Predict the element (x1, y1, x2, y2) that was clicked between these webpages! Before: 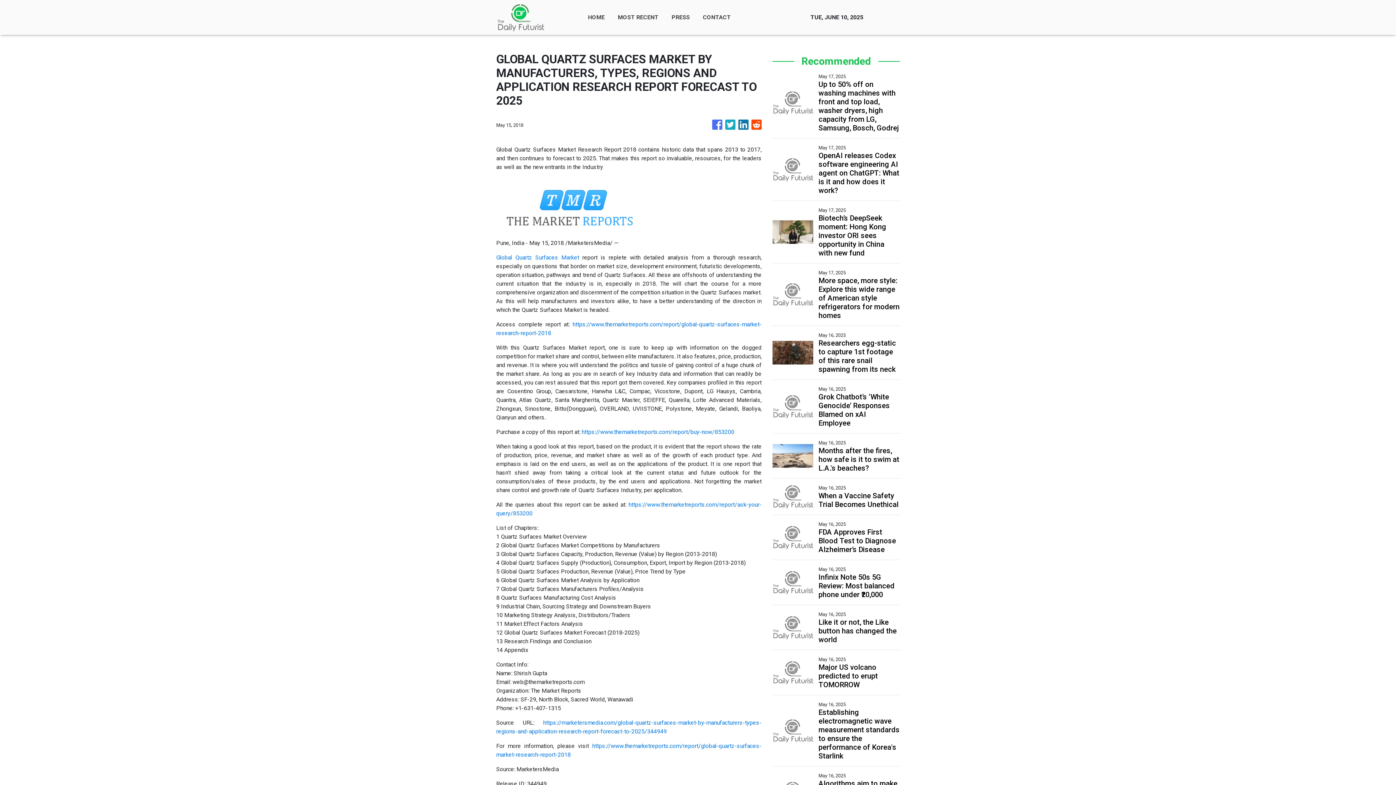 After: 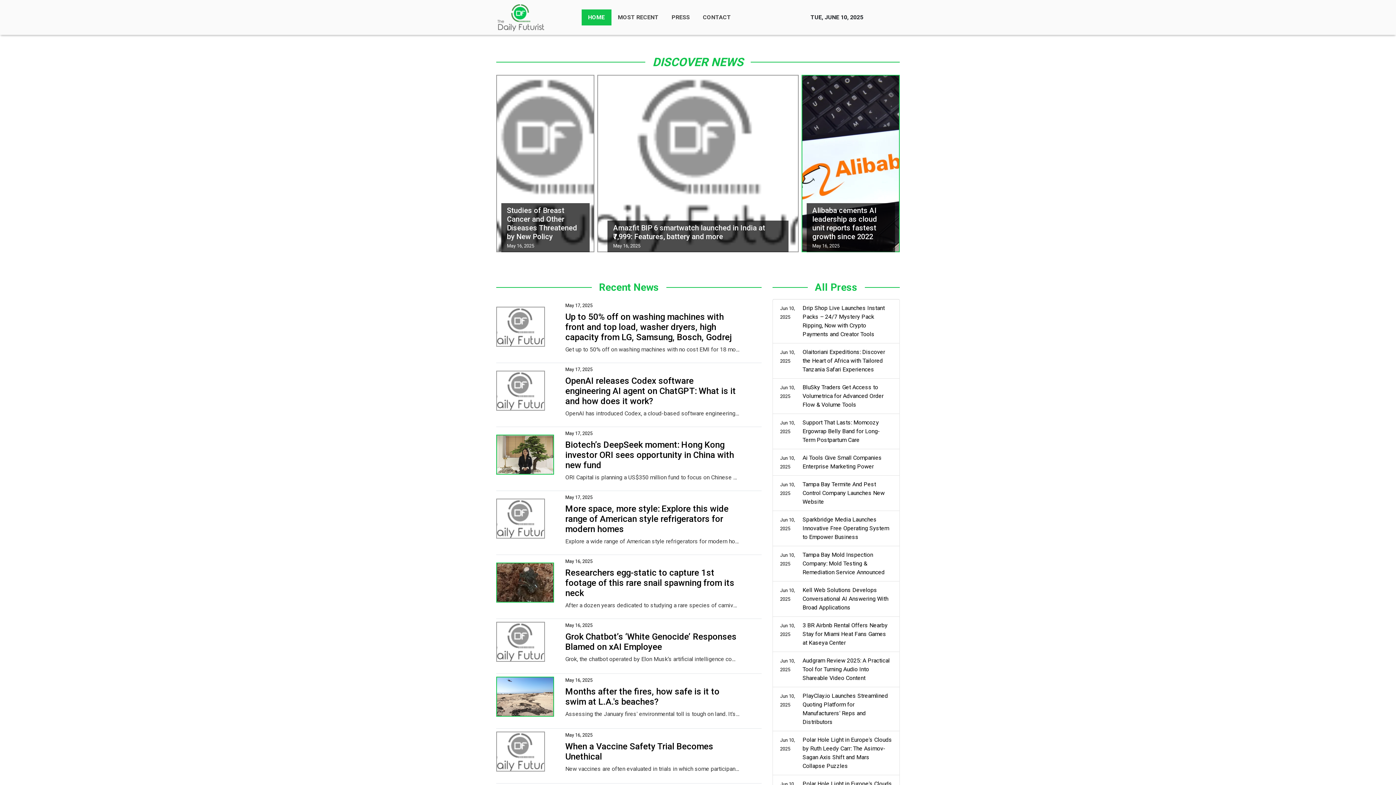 Action: bbox: (581, 9, 611, 25) label: HOME